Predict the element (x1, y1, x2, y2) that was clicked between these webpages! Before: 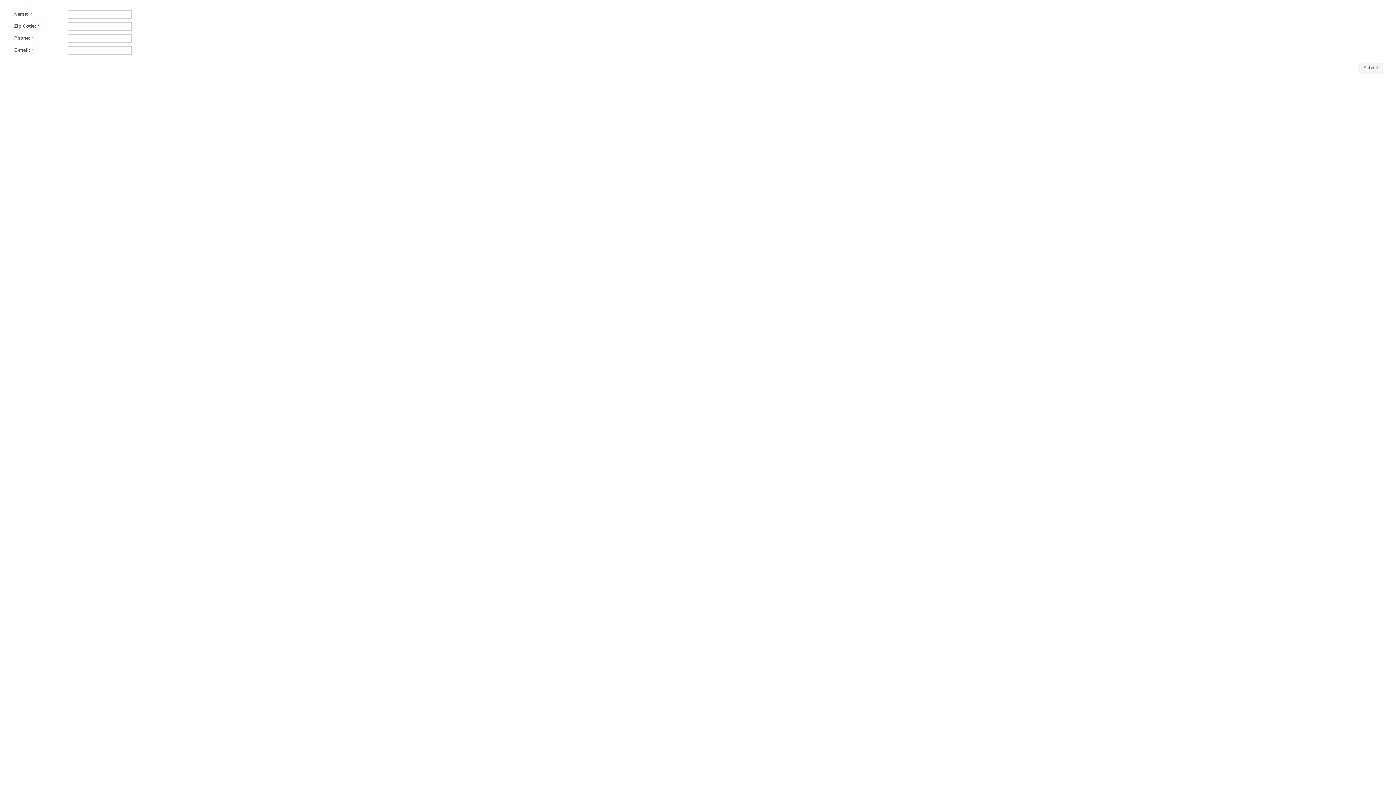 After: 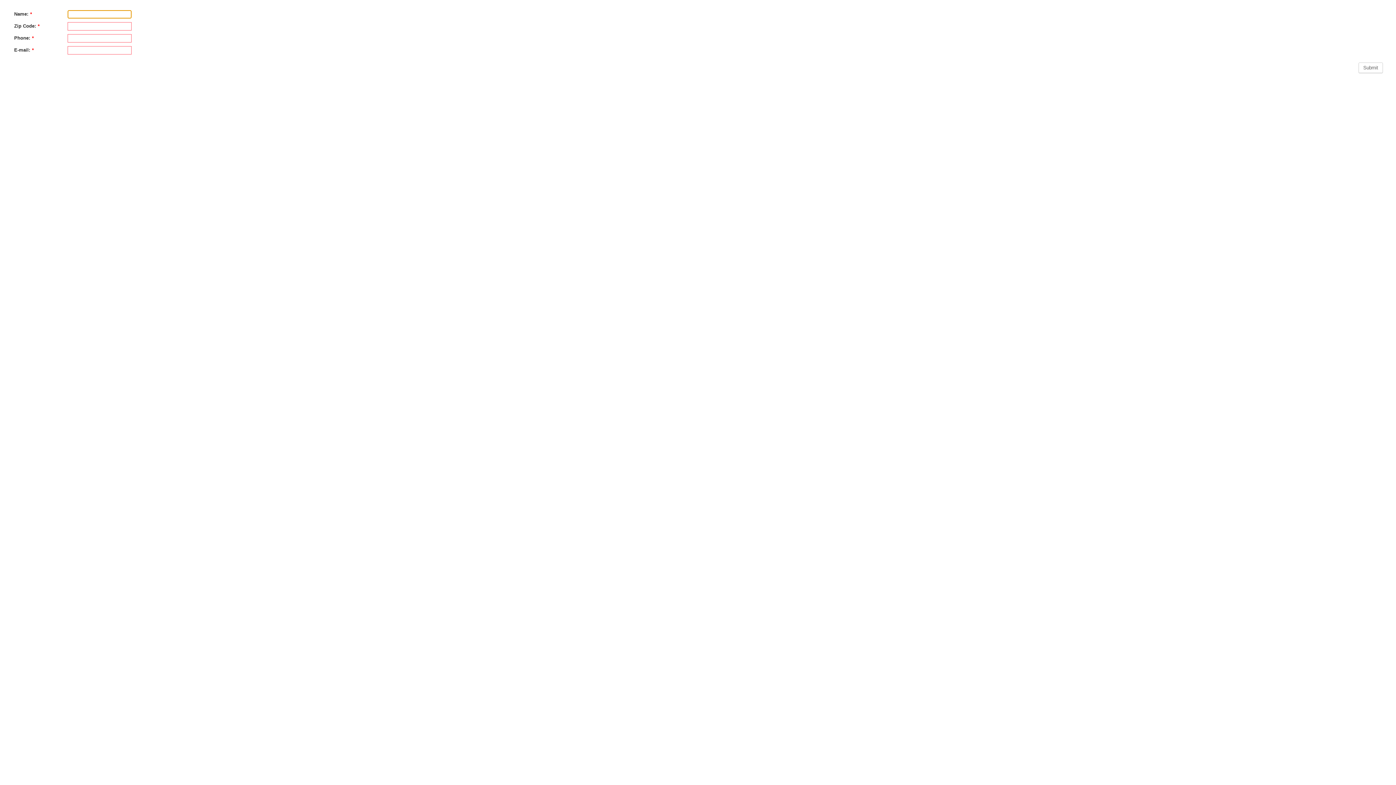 Action: label: Submit bbox: (1358, 62, 1383, 73)